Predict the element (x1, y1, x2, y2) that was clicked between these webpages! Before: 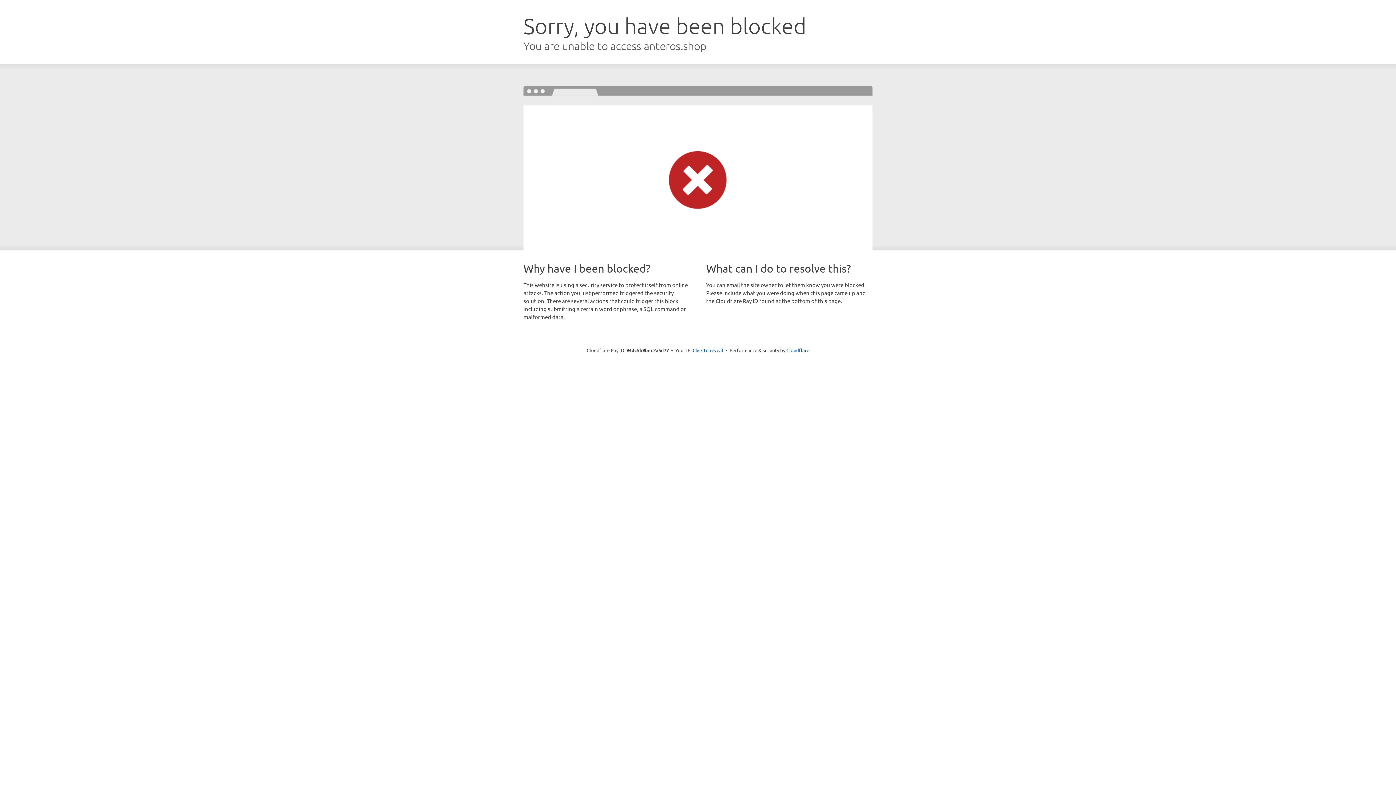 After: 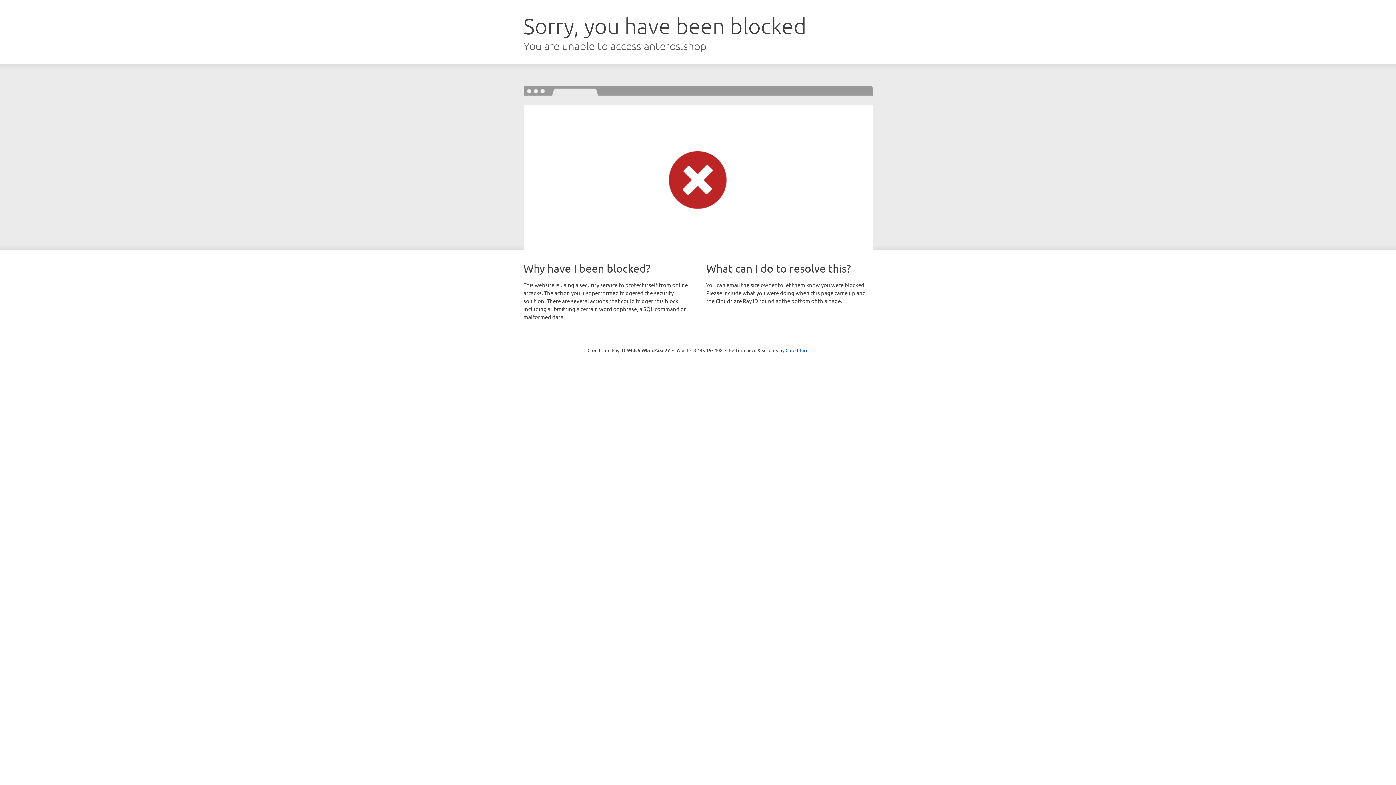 Action: bbox: (692, 346, 723, 353) label: Click to reveal